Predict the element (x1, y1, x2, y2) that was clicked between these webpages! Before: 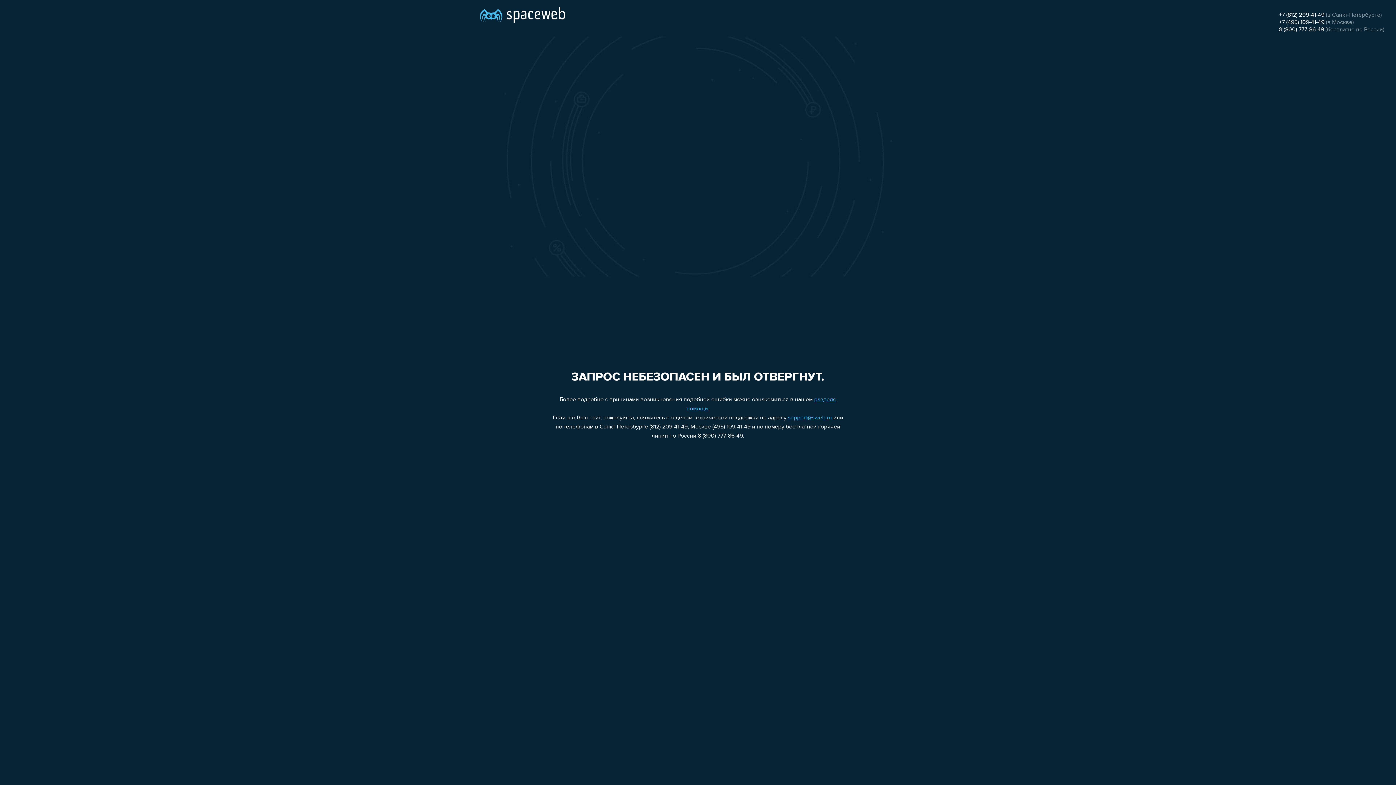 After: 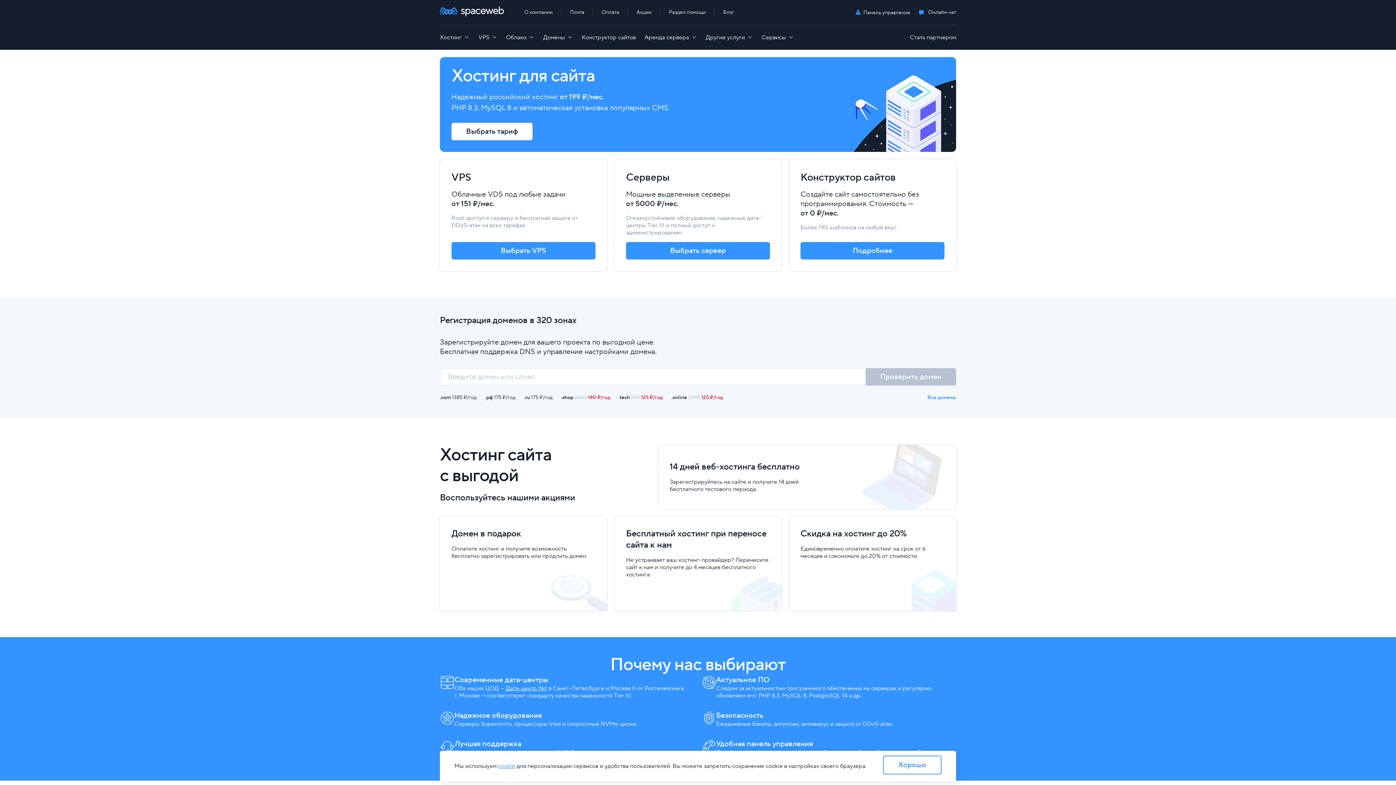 Action: bbox: (480, 0, 565, 25)